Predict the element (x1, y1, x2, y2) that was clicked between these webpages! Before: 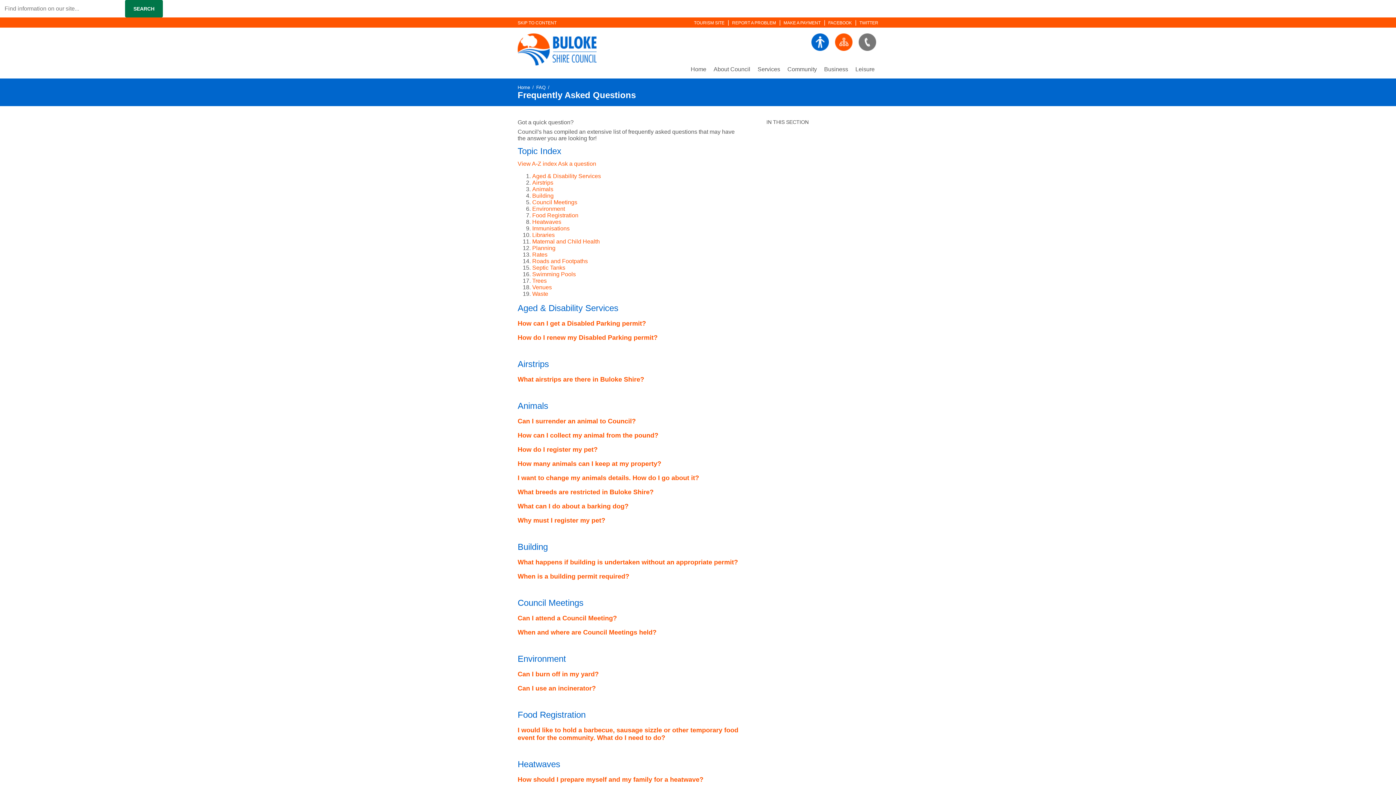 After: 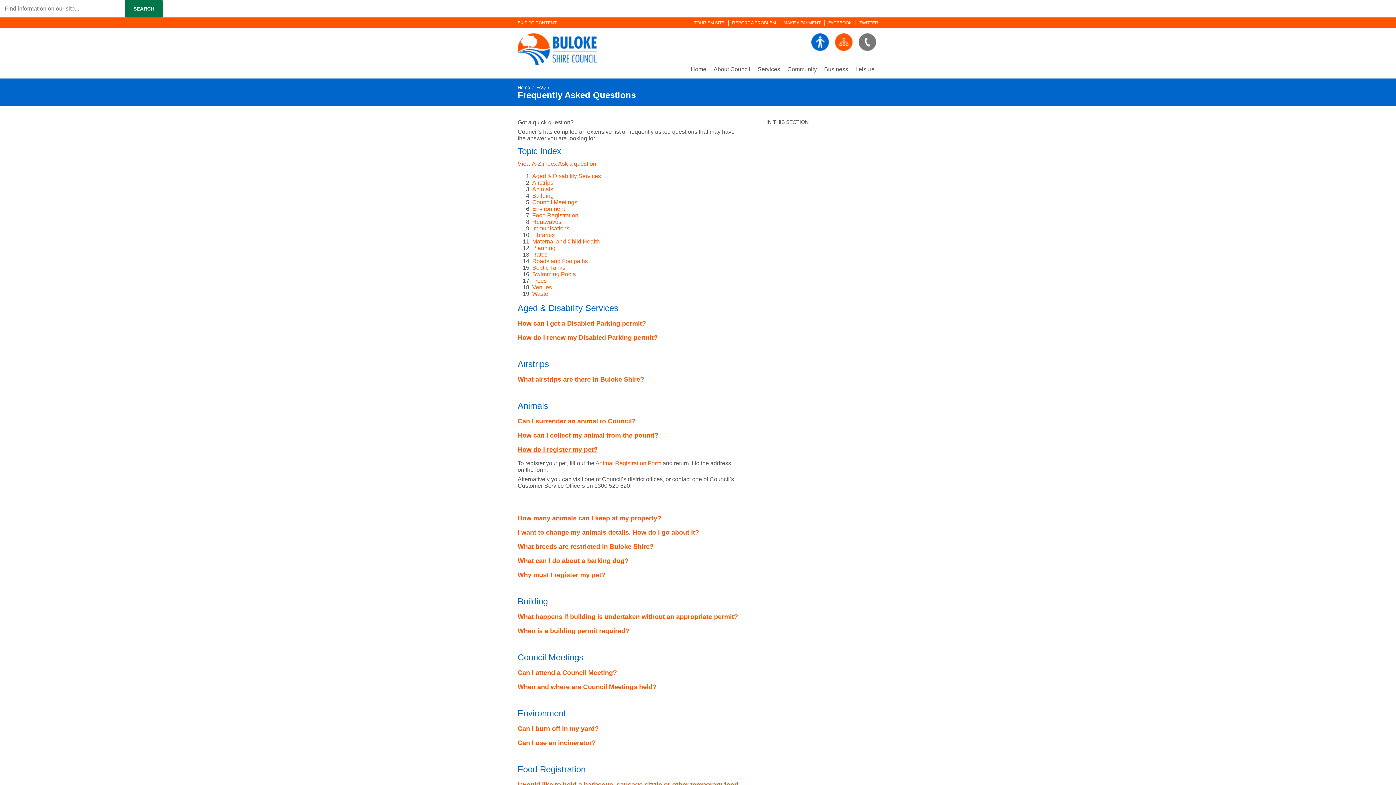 Action: label: How do I register my pet? bbox: (517, 446, 597, 453)